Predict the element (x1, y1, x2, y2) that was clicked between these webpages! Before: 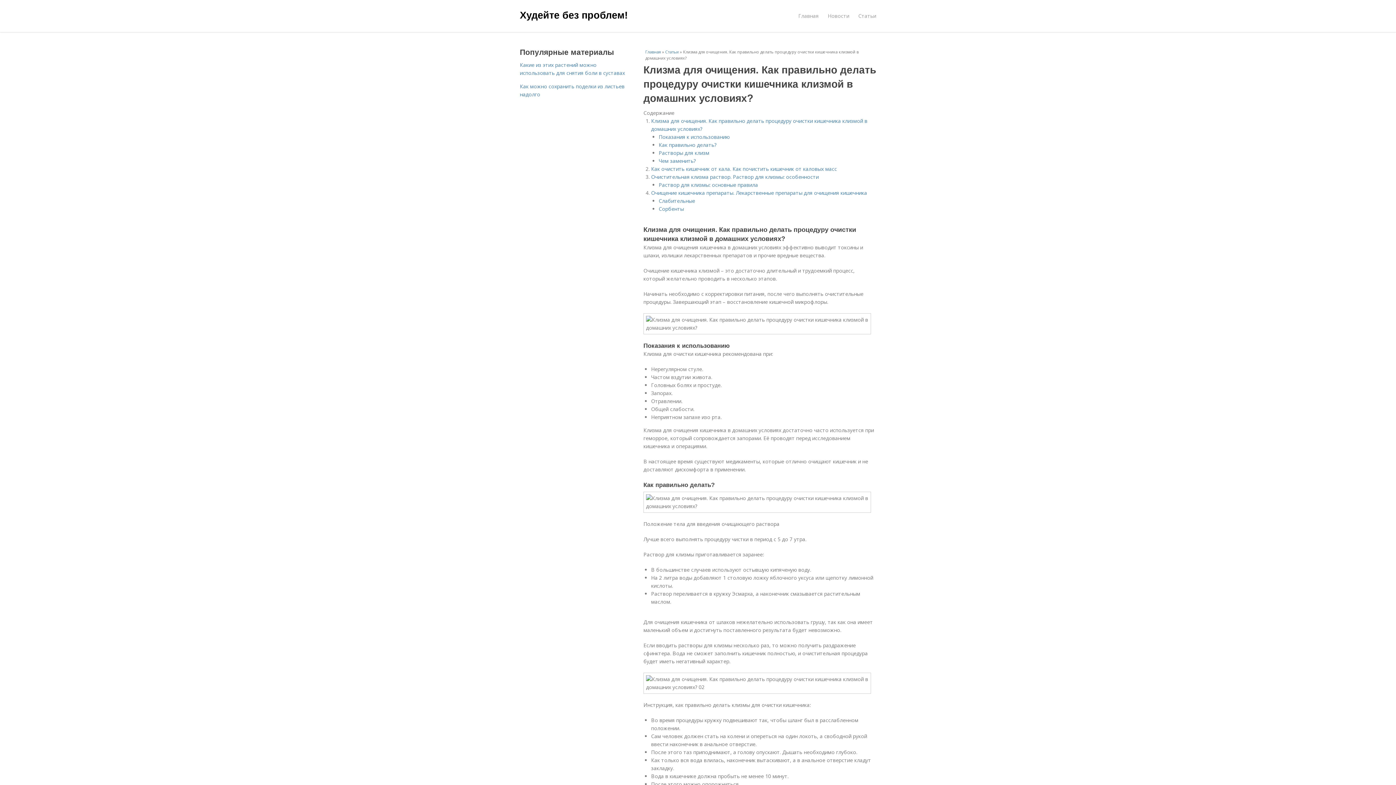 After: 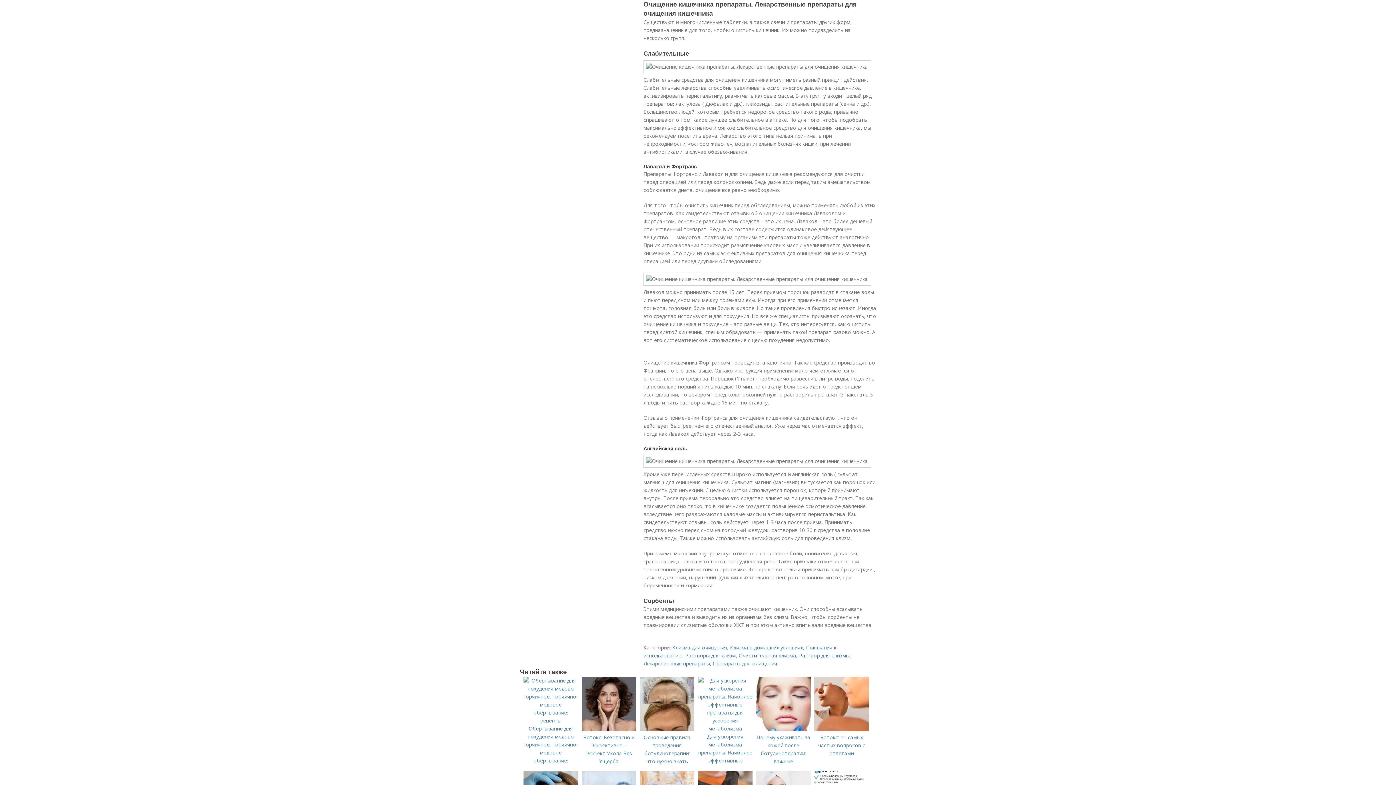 Action: bbox: (651, 189, 867, 196) label: Очищение кишечника препараты. Лекарственные препараты для очищения кишечника